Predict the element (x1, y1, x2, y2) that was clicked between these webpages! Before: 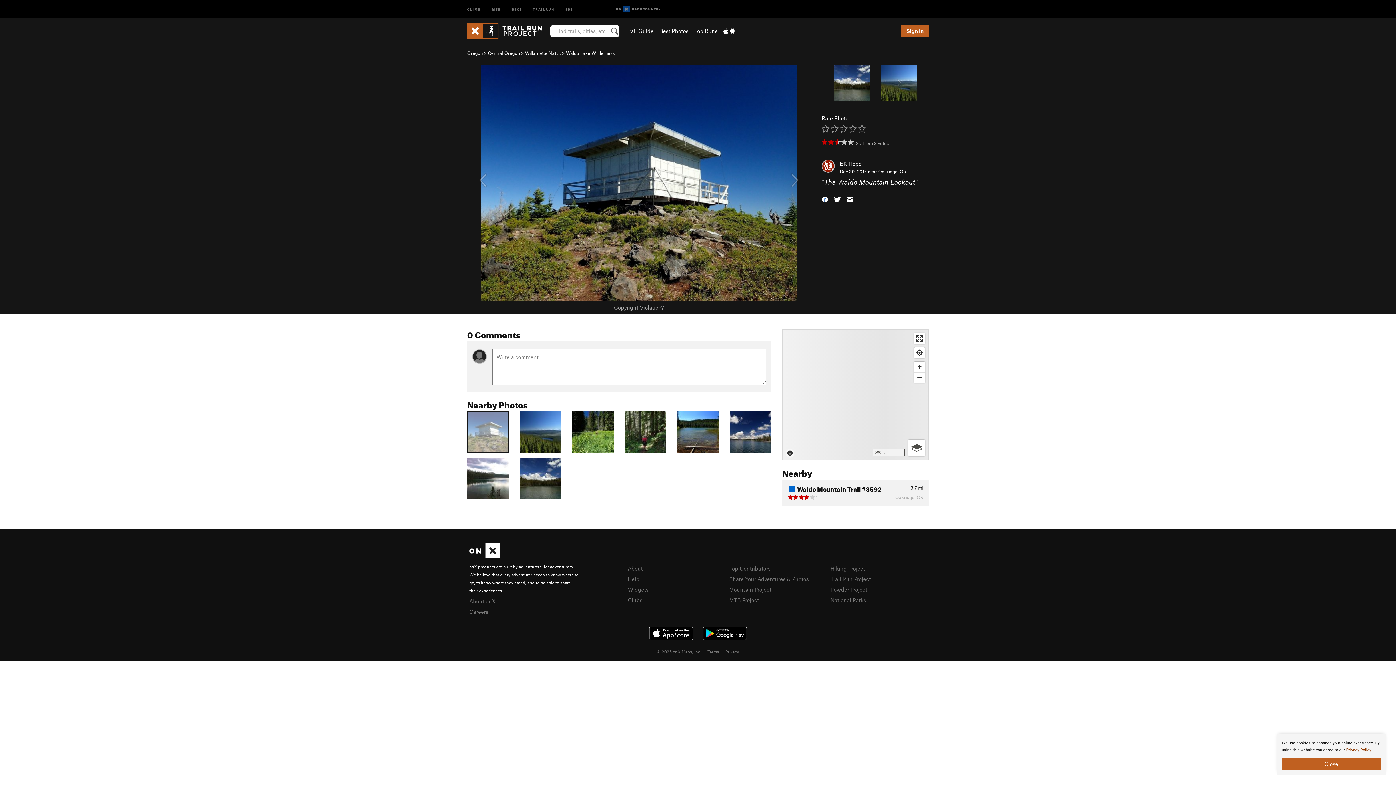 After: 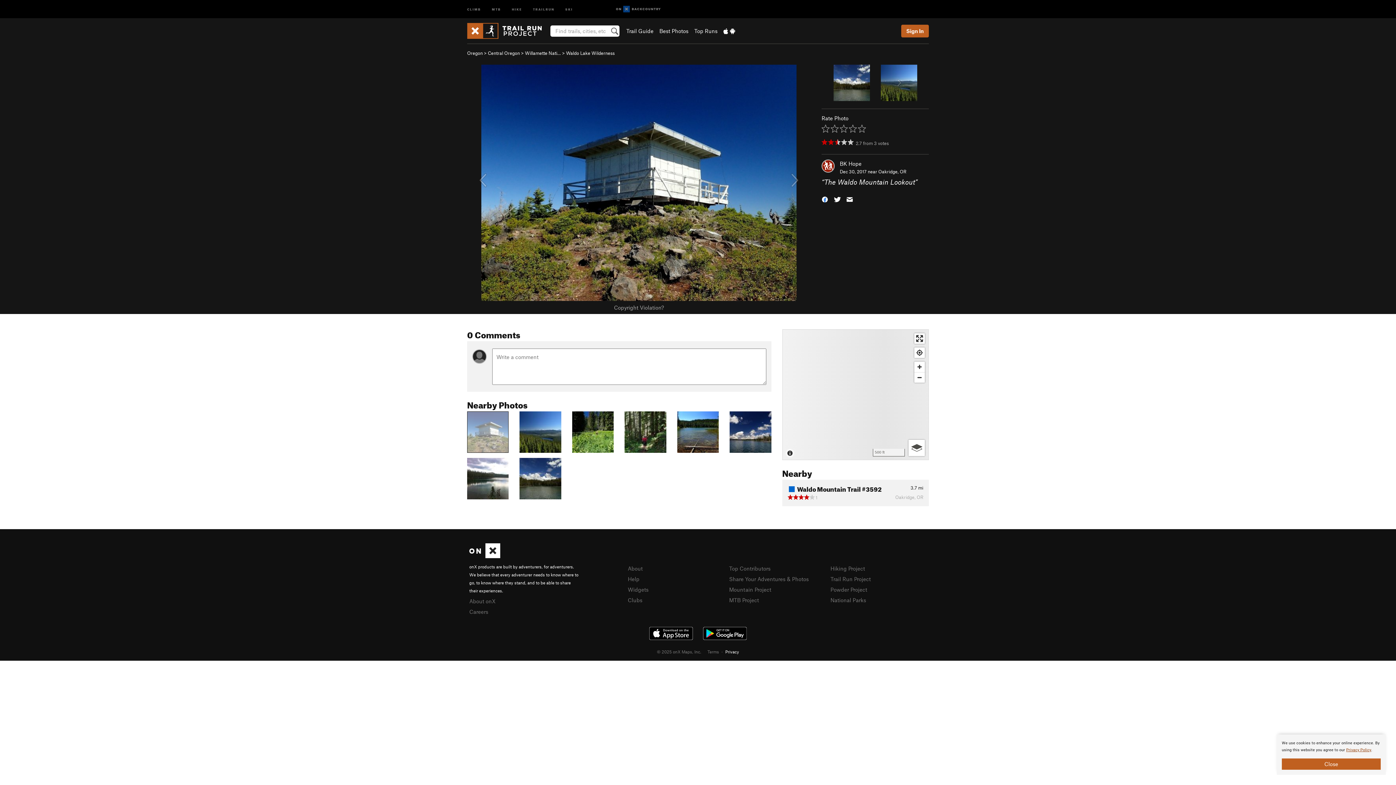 Action: bbox: (725, 649, 739, 654) label: Privacy